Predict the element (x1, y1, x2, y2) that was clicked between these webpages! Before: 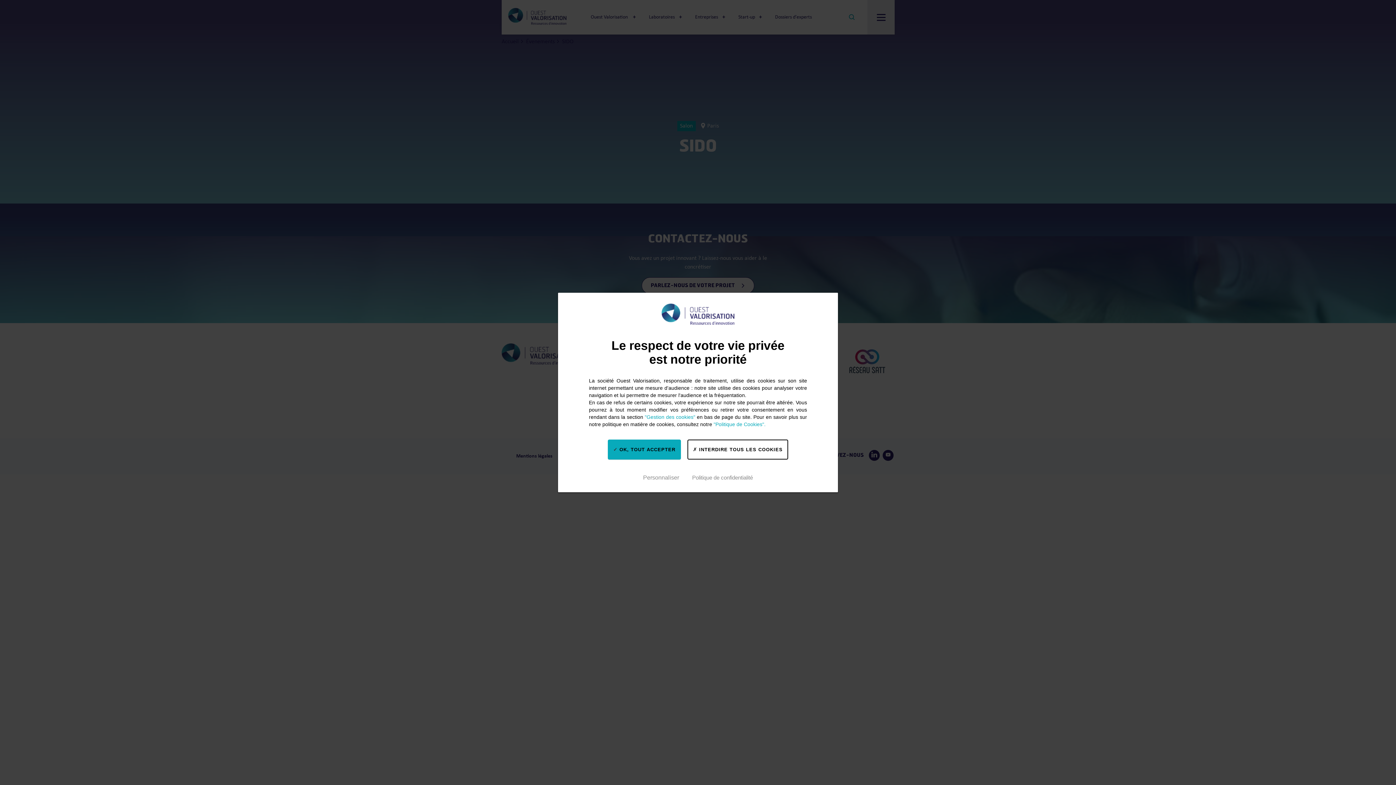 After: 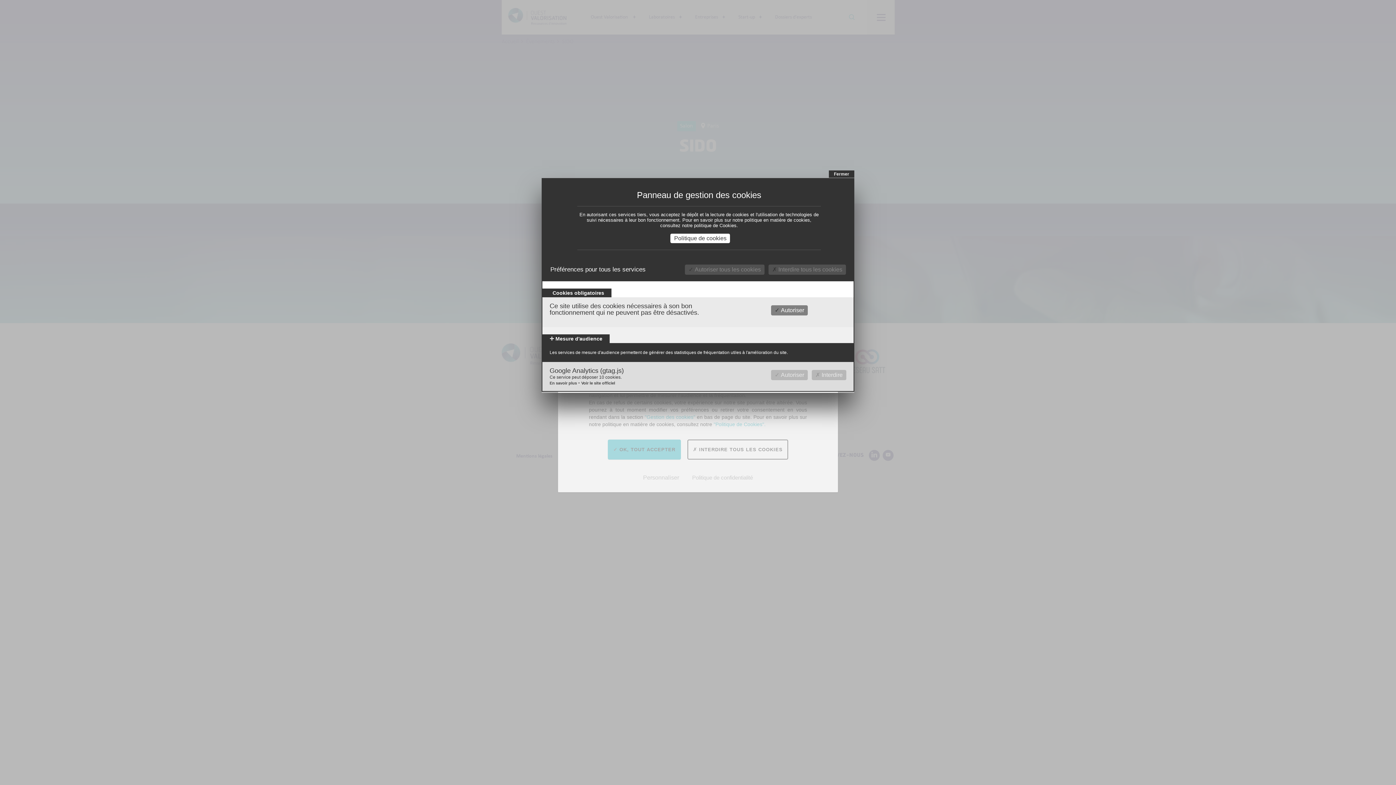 Action: bbox: (644, 414, 695, 420) label: "Gestion des cookies"